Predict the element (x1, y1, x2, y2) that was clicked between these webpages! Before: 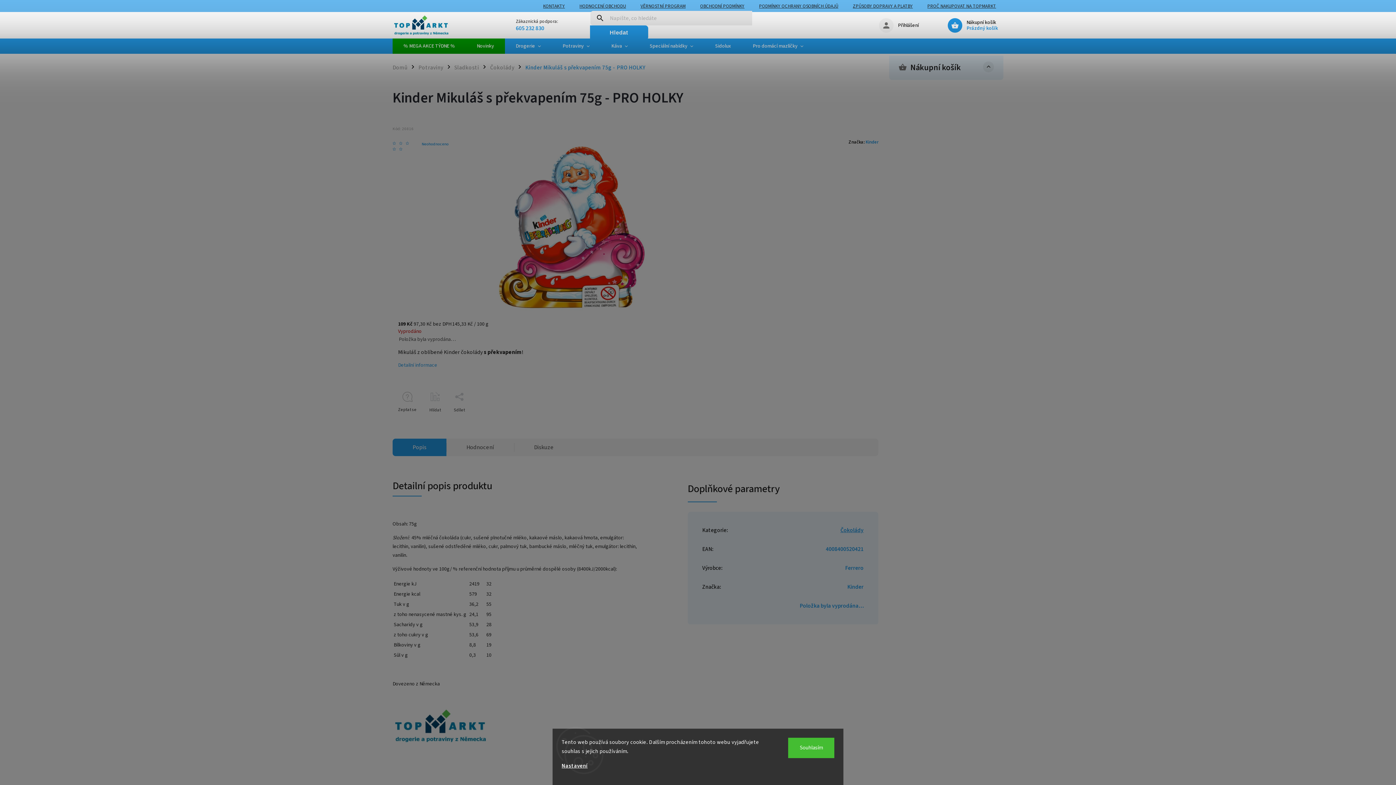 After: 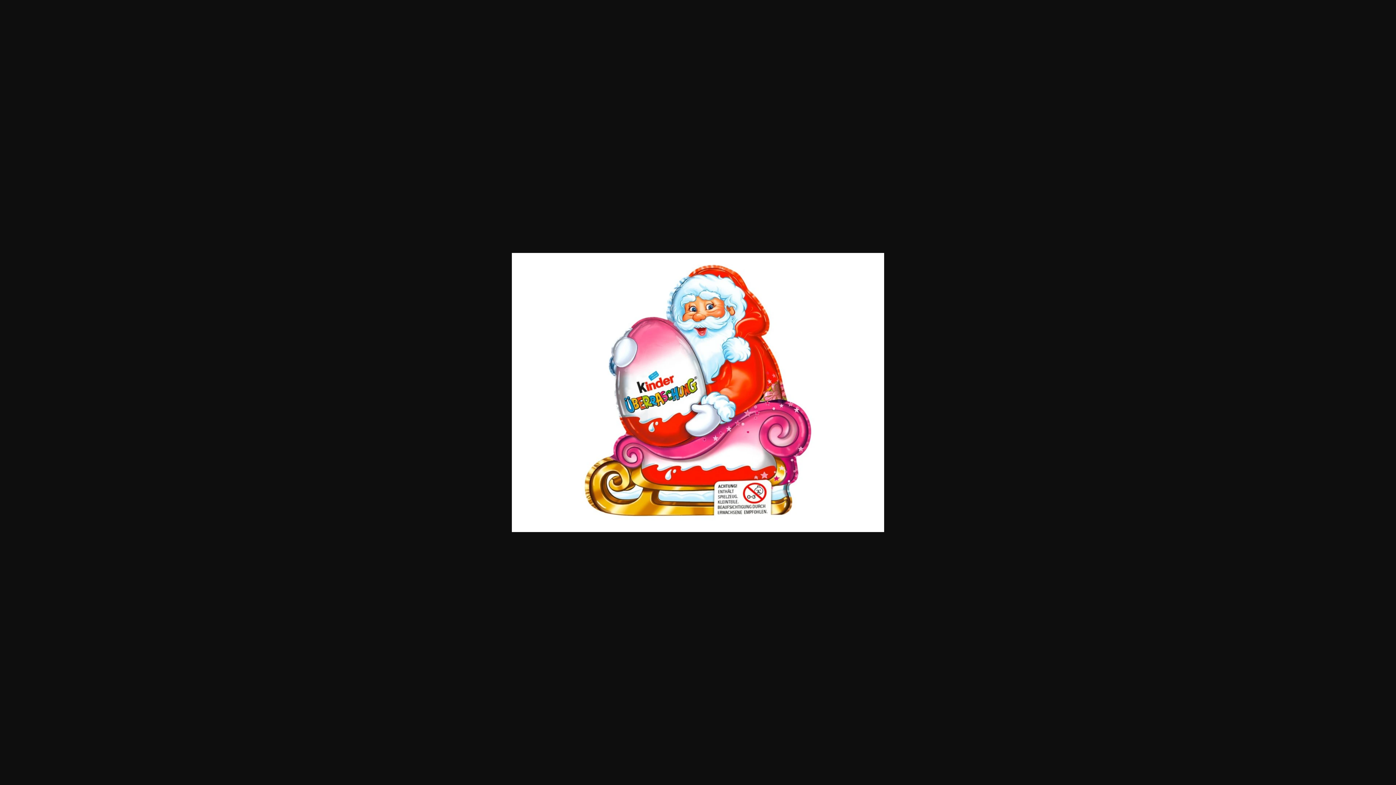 Action: bbox: (452, 313, 691, 320)